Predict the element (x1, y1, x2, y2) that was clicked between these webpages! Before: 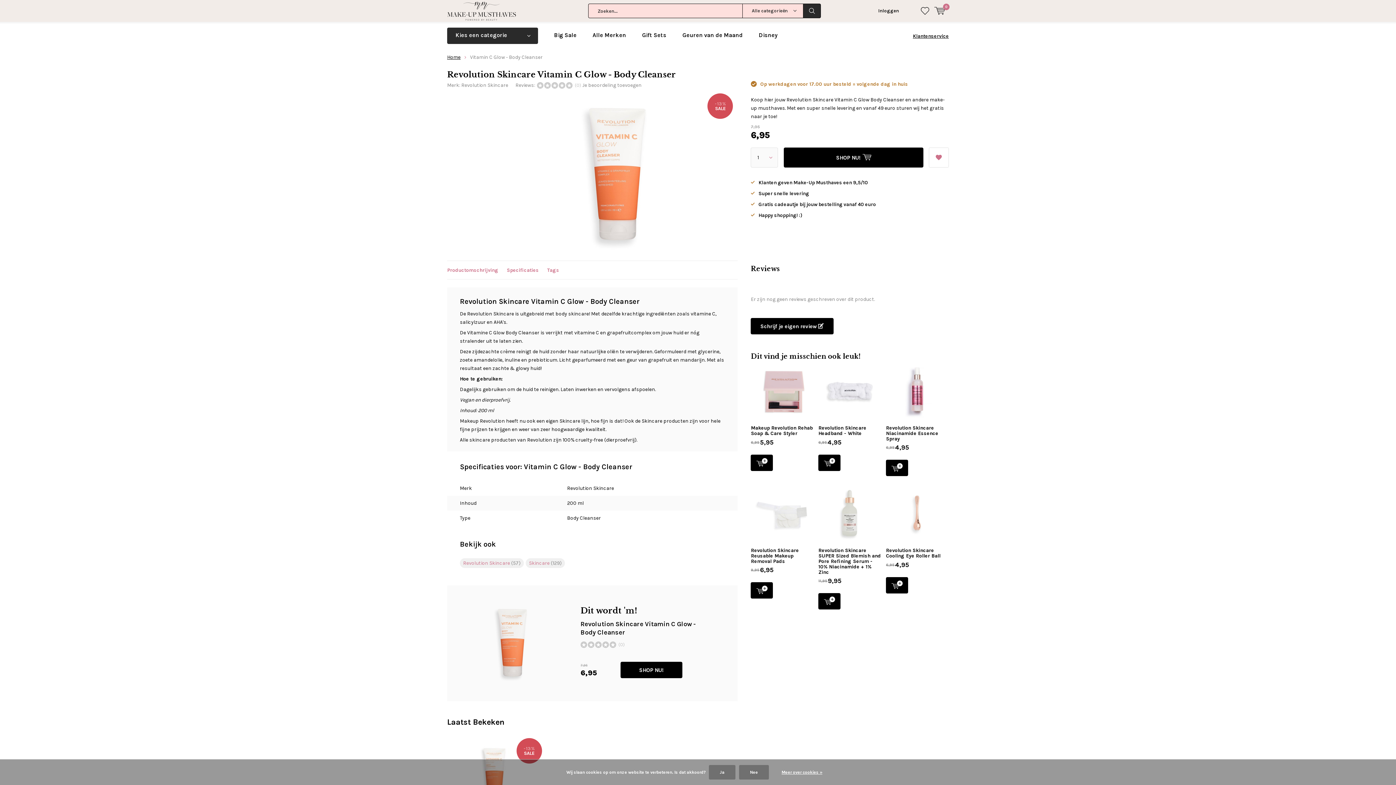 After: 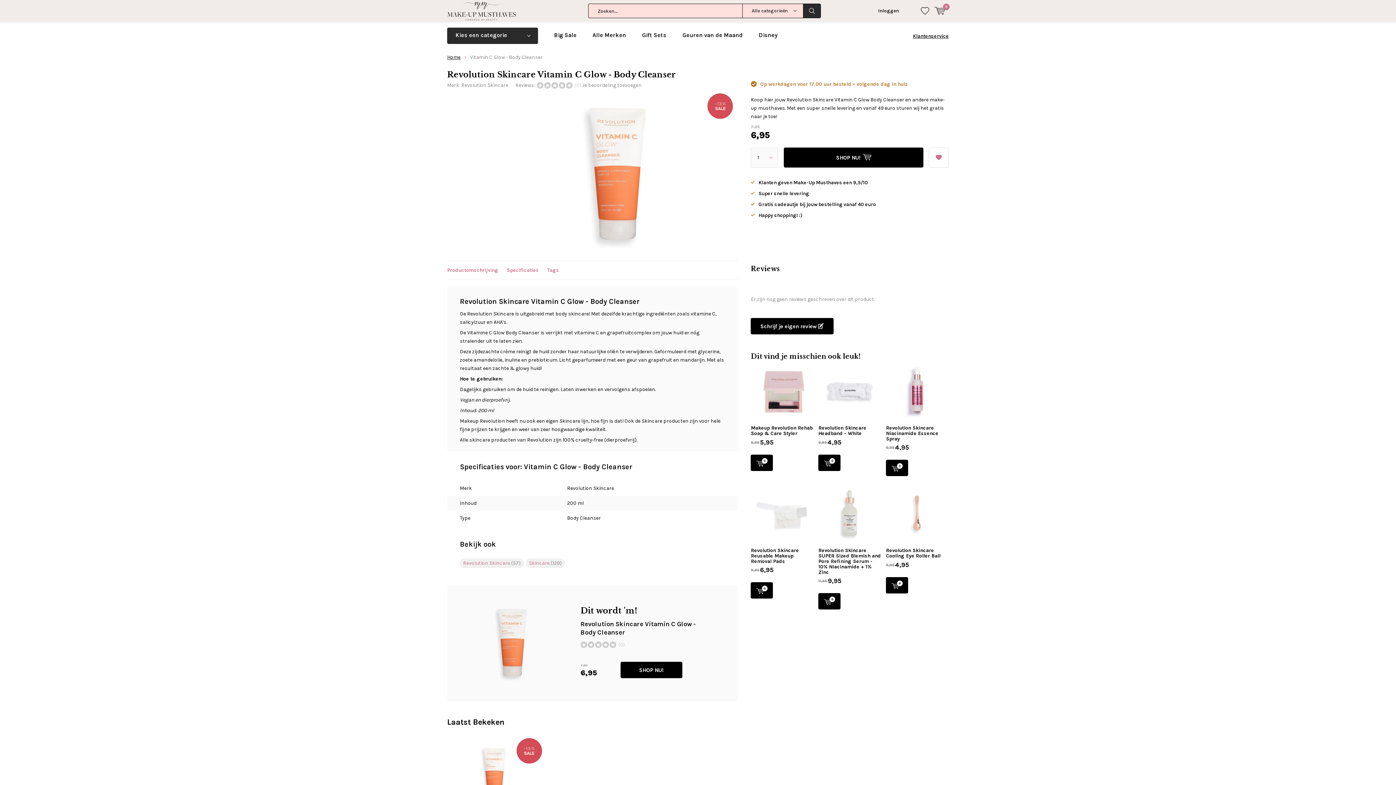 Action: bbox: (709, 765, 735, 780) label: Ja